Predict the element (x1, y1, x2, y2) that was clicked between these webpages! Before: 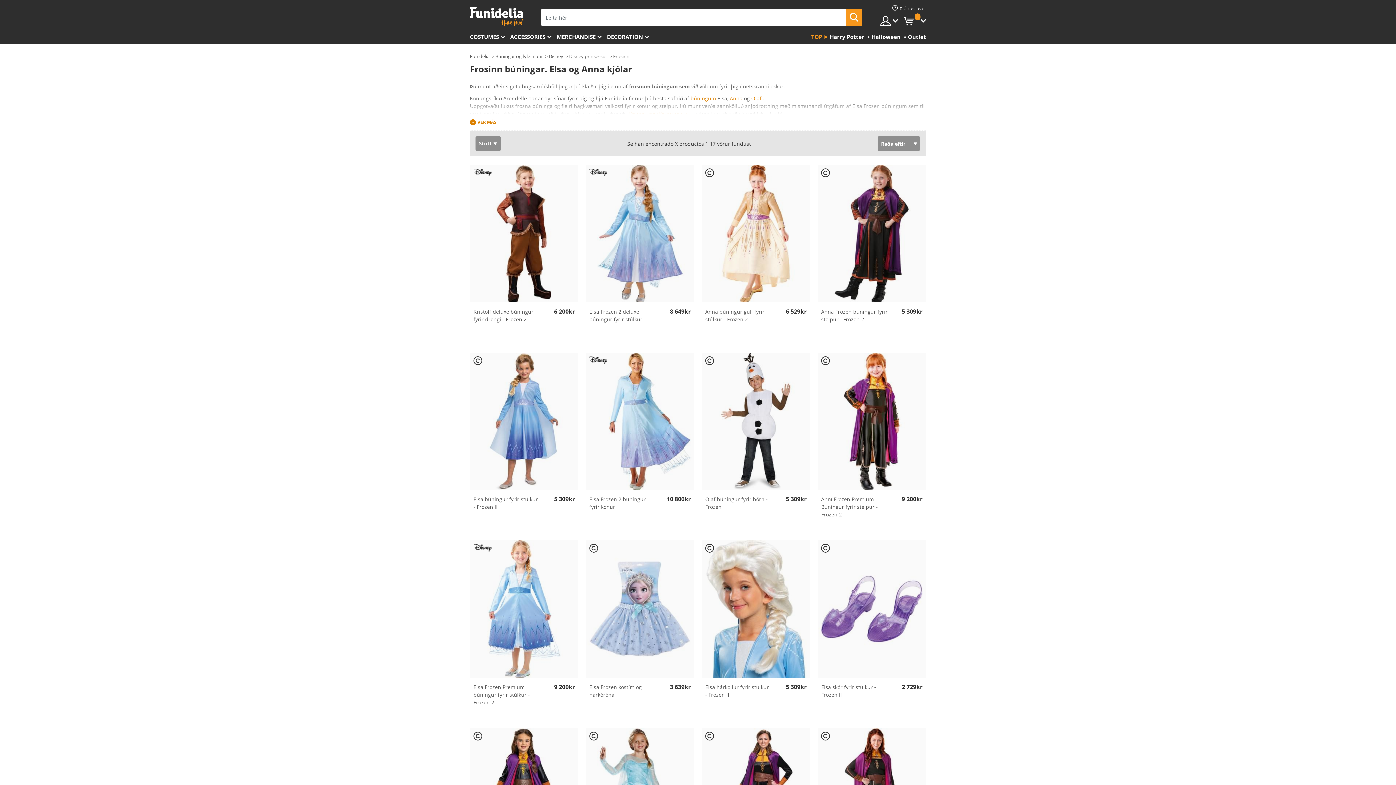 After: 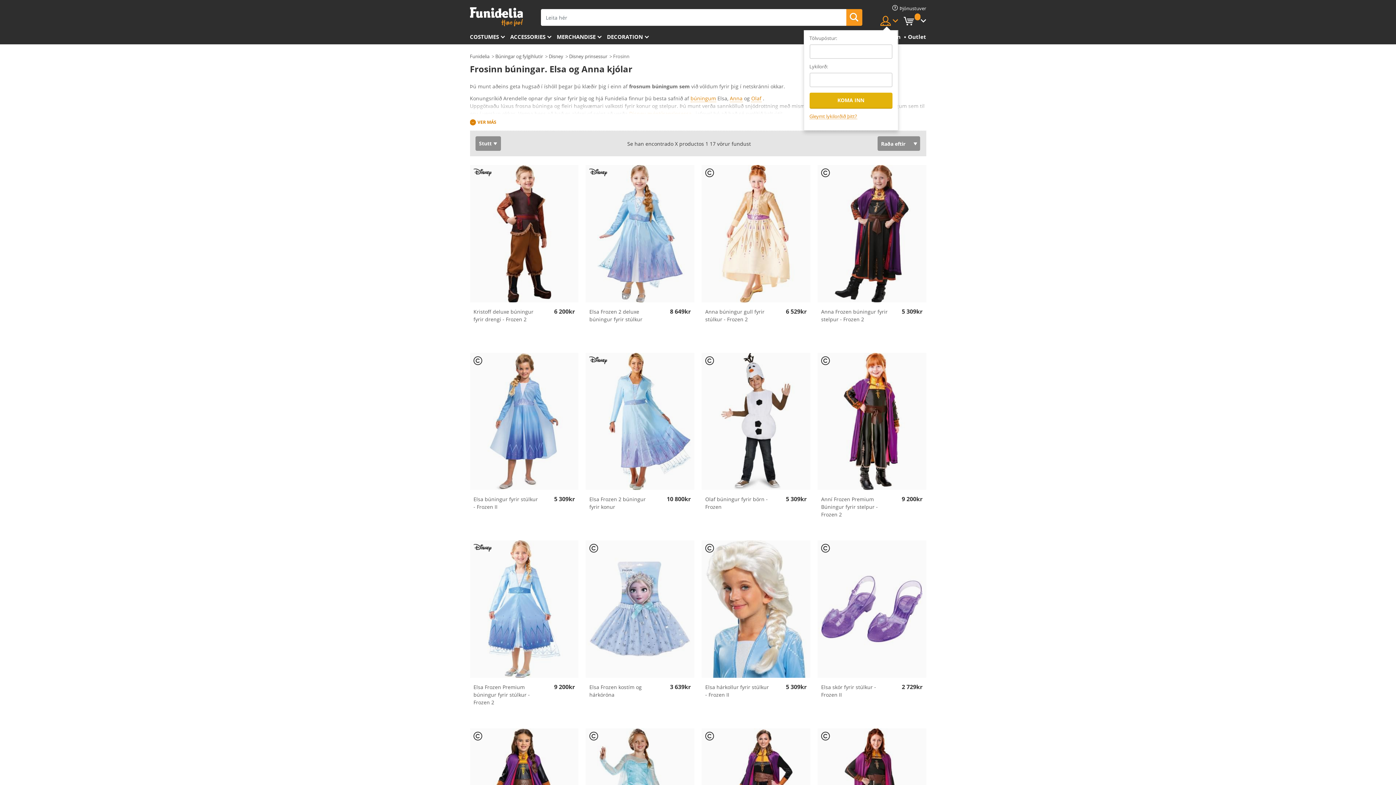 Action: bbox: (880, 15, 898, 26)